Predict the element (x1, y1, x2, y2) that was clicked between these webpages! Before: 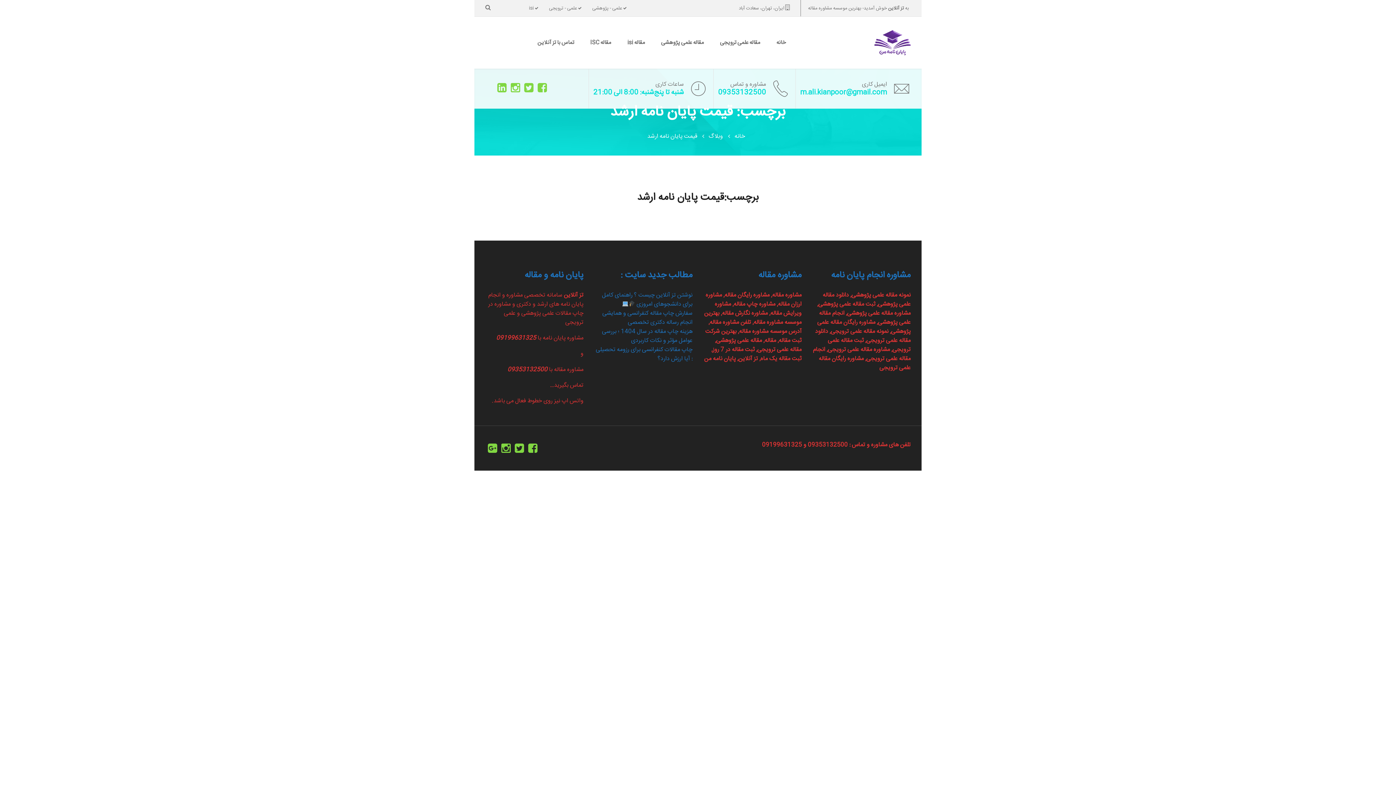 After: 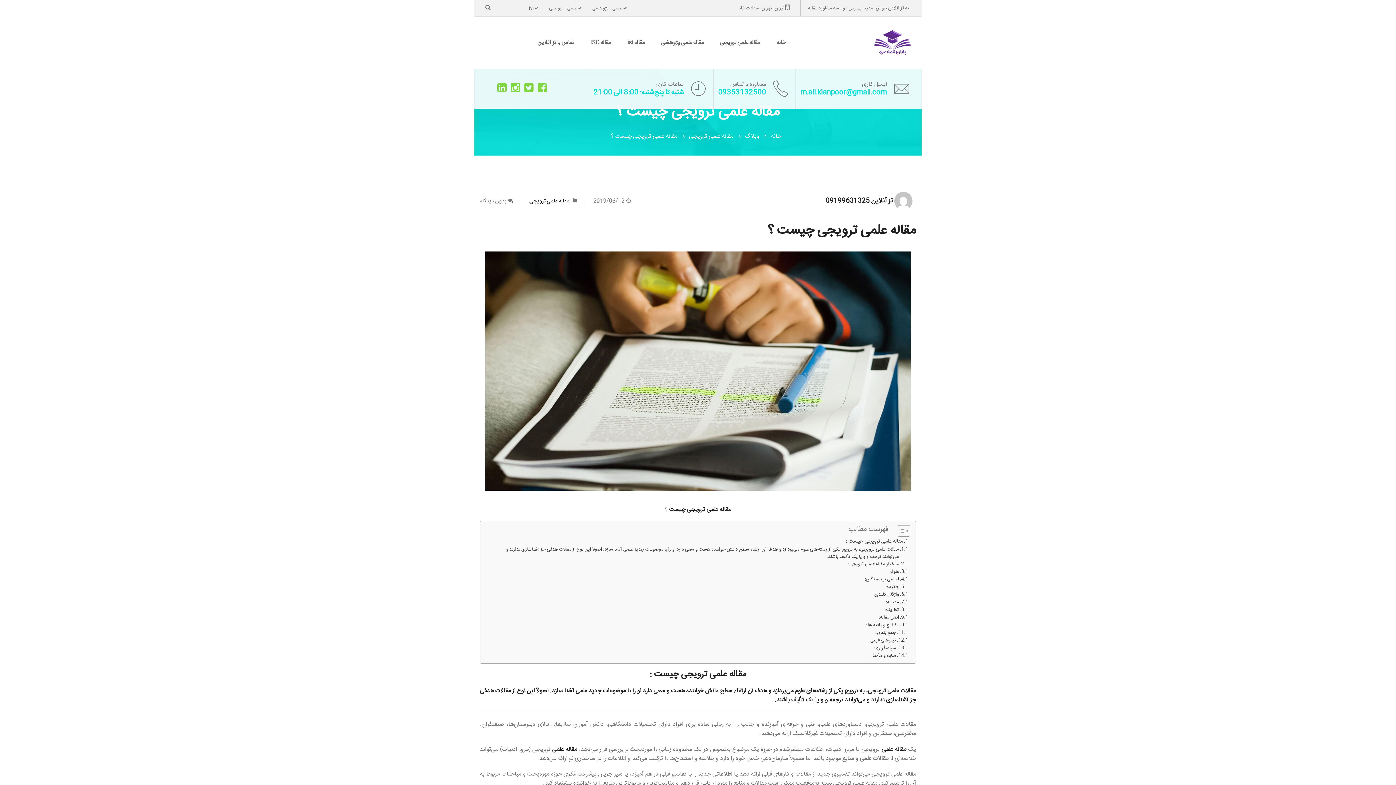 Action: bbox: (720, 38, 760, 47) label: مقاله علمی ترویجی